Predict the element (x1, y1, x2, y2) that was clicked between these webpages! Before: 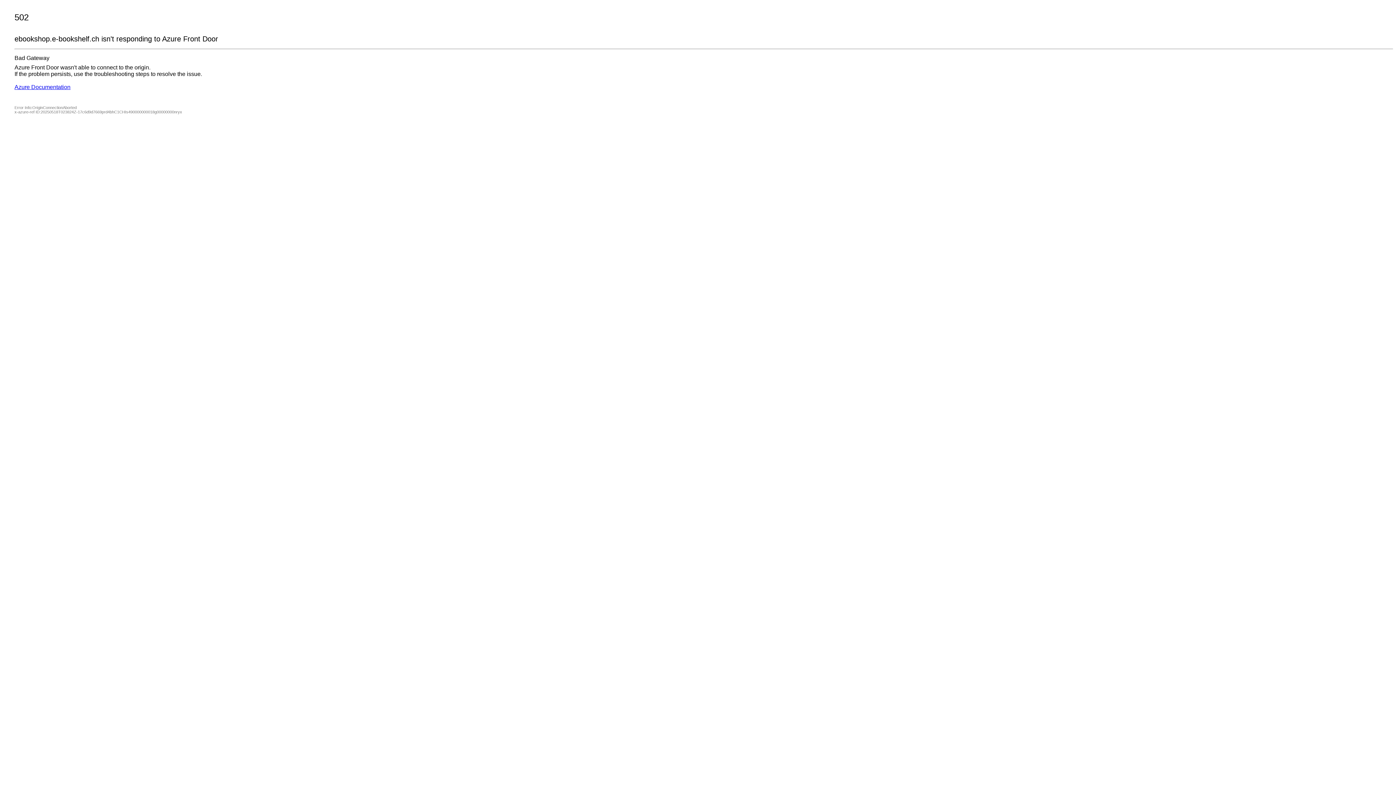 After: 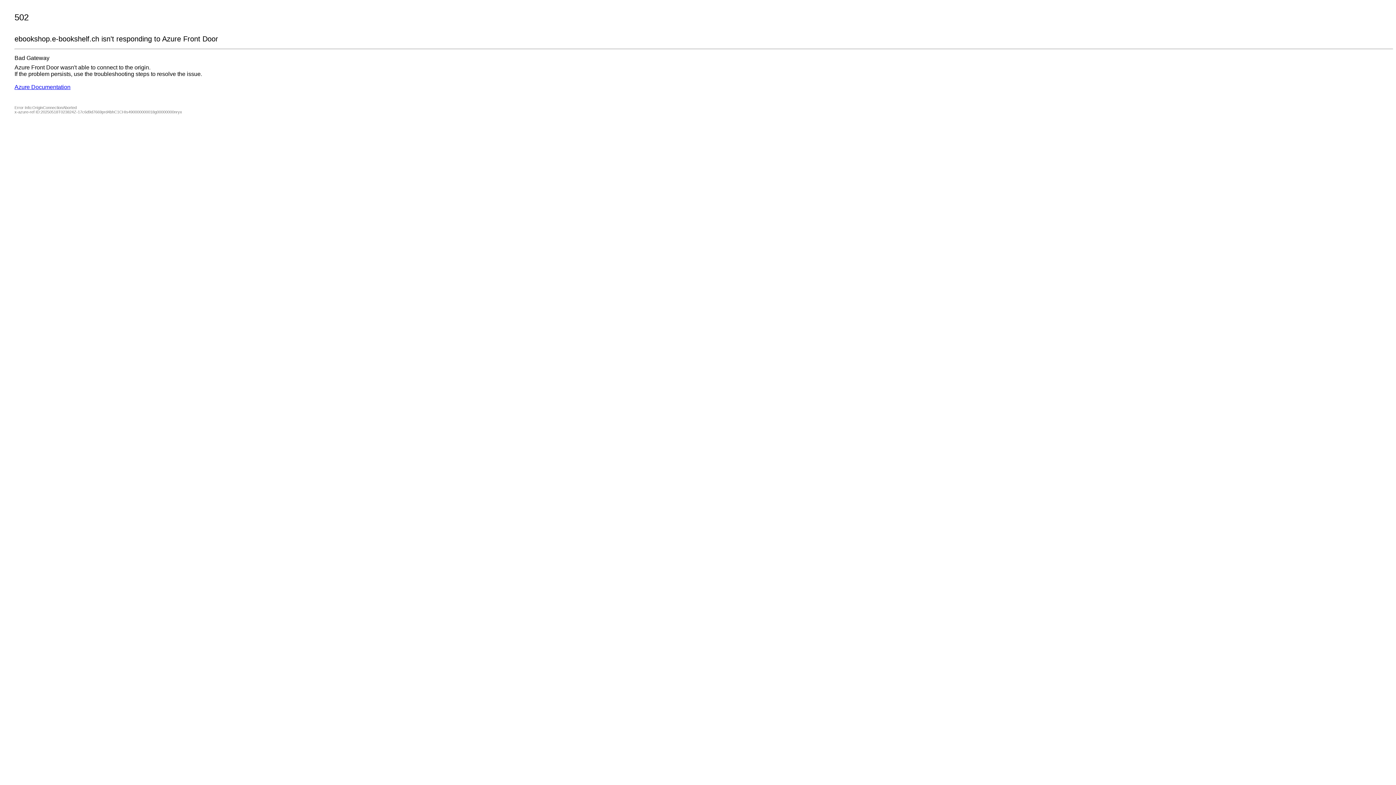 Action: label: Azure Documentation bbox: (14, 84, 70, 90)